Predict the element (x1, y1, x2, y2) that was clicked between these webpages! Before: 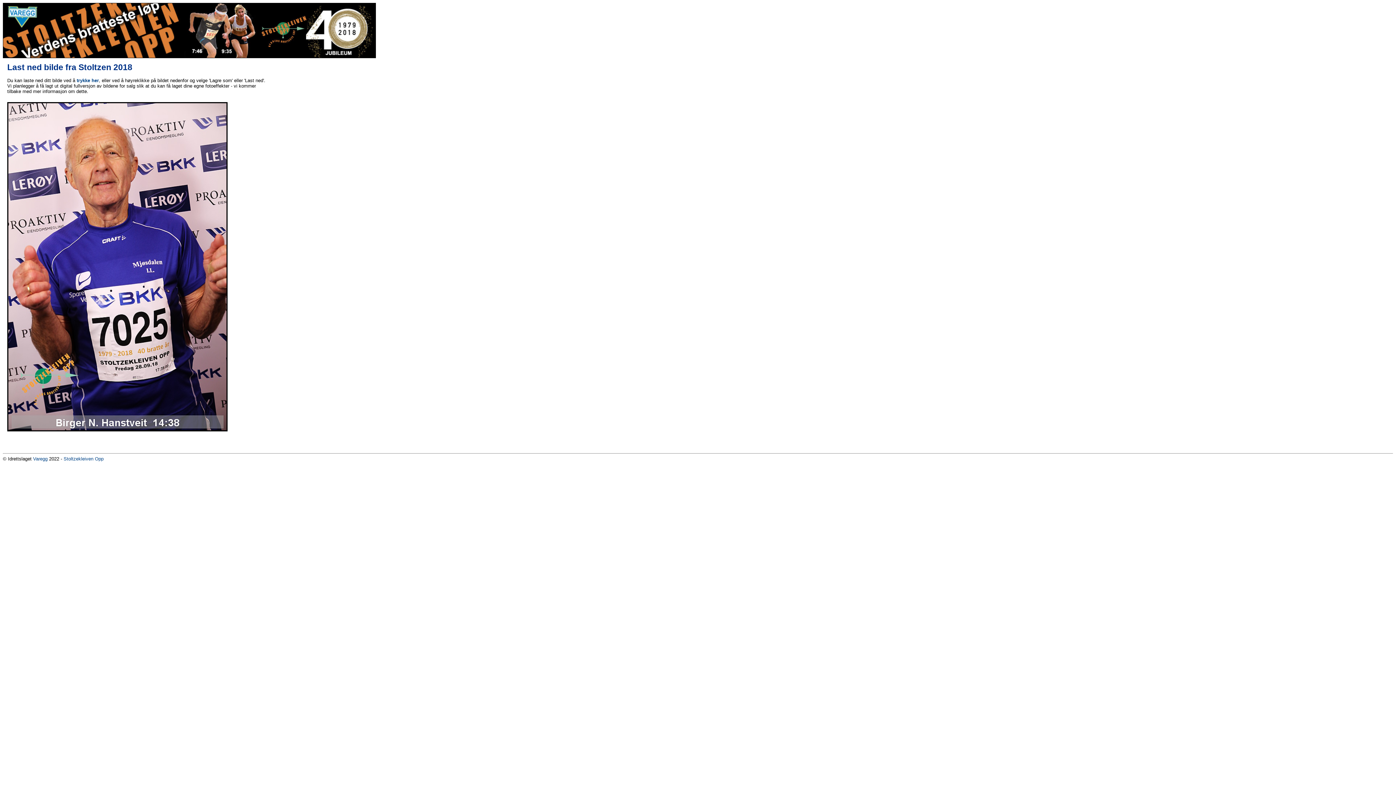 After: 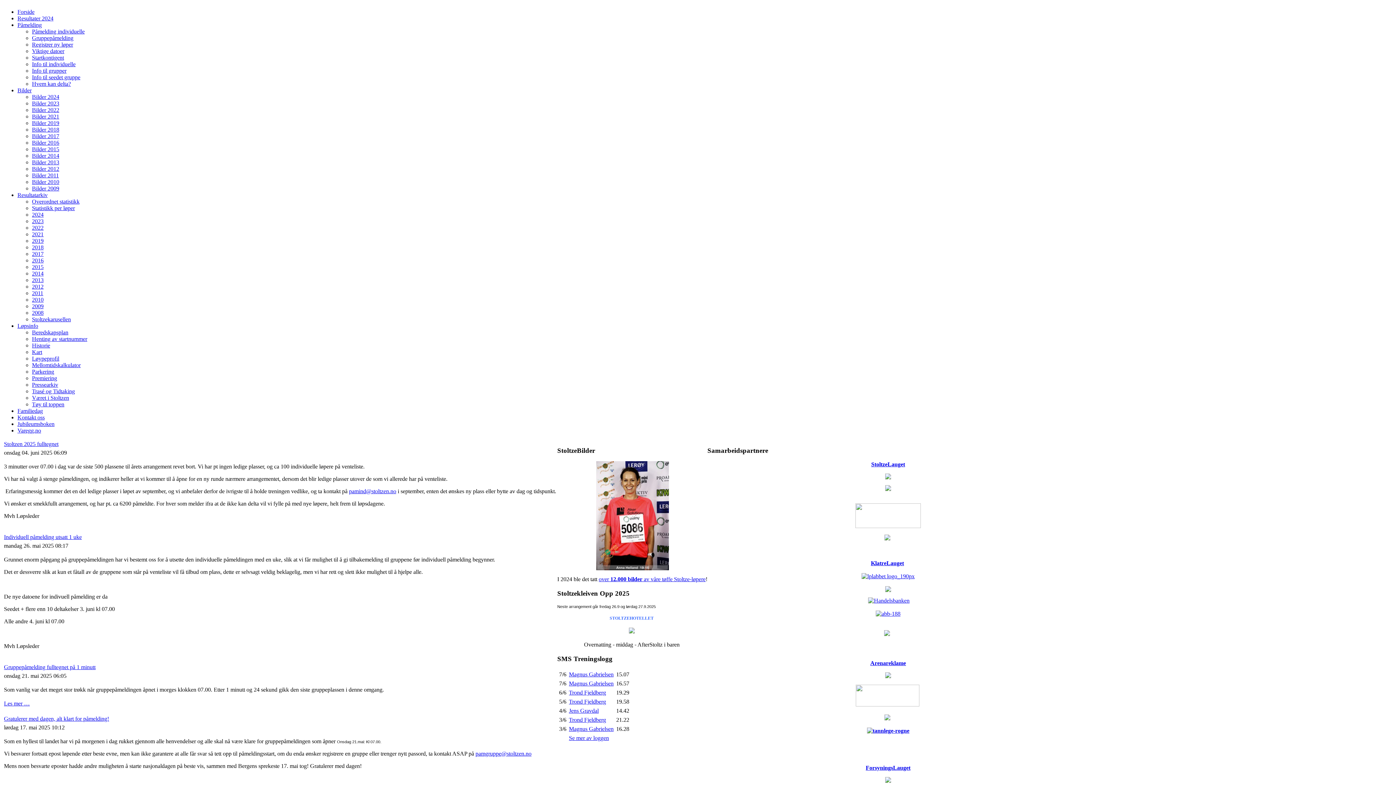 Action: bbox: (63, 456, 103, 461) label: Stoltzekleiven Opp